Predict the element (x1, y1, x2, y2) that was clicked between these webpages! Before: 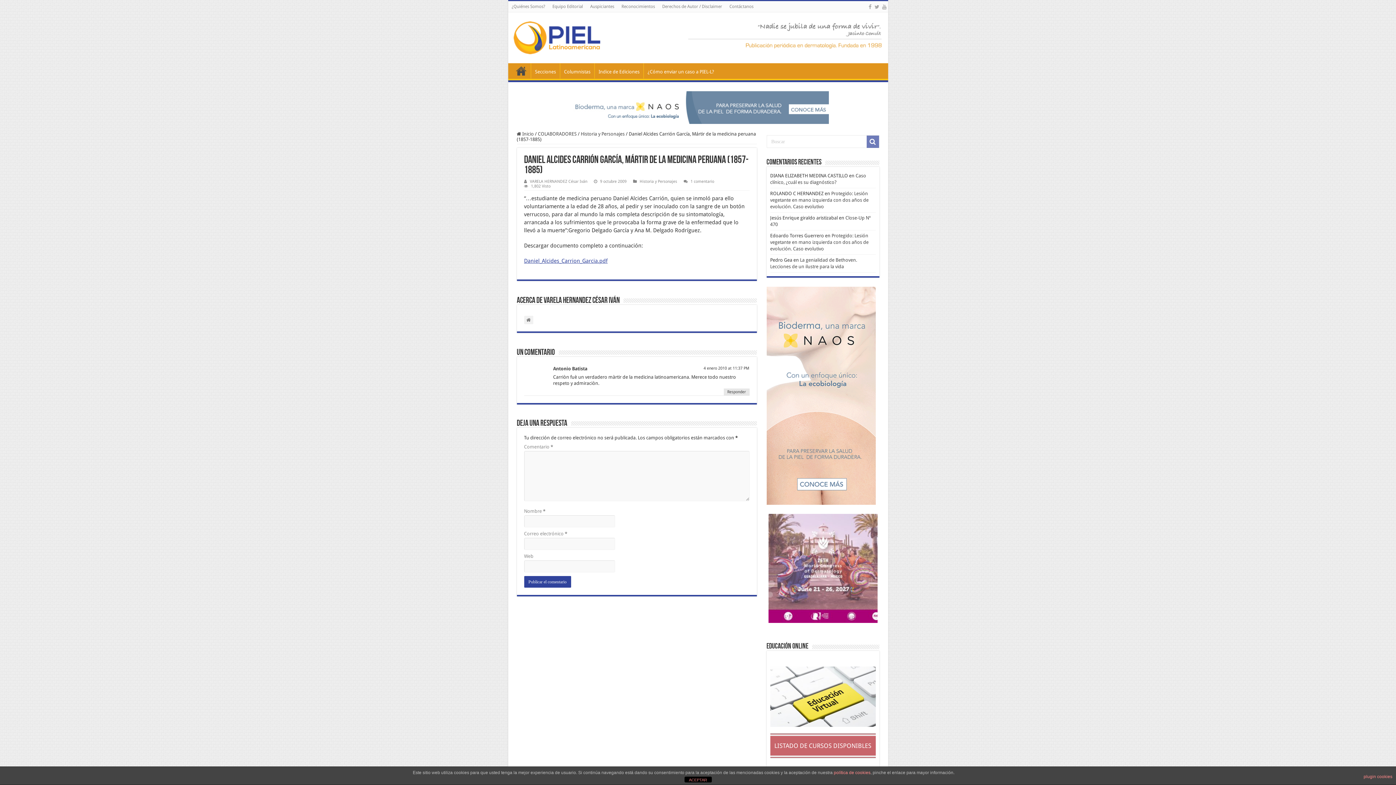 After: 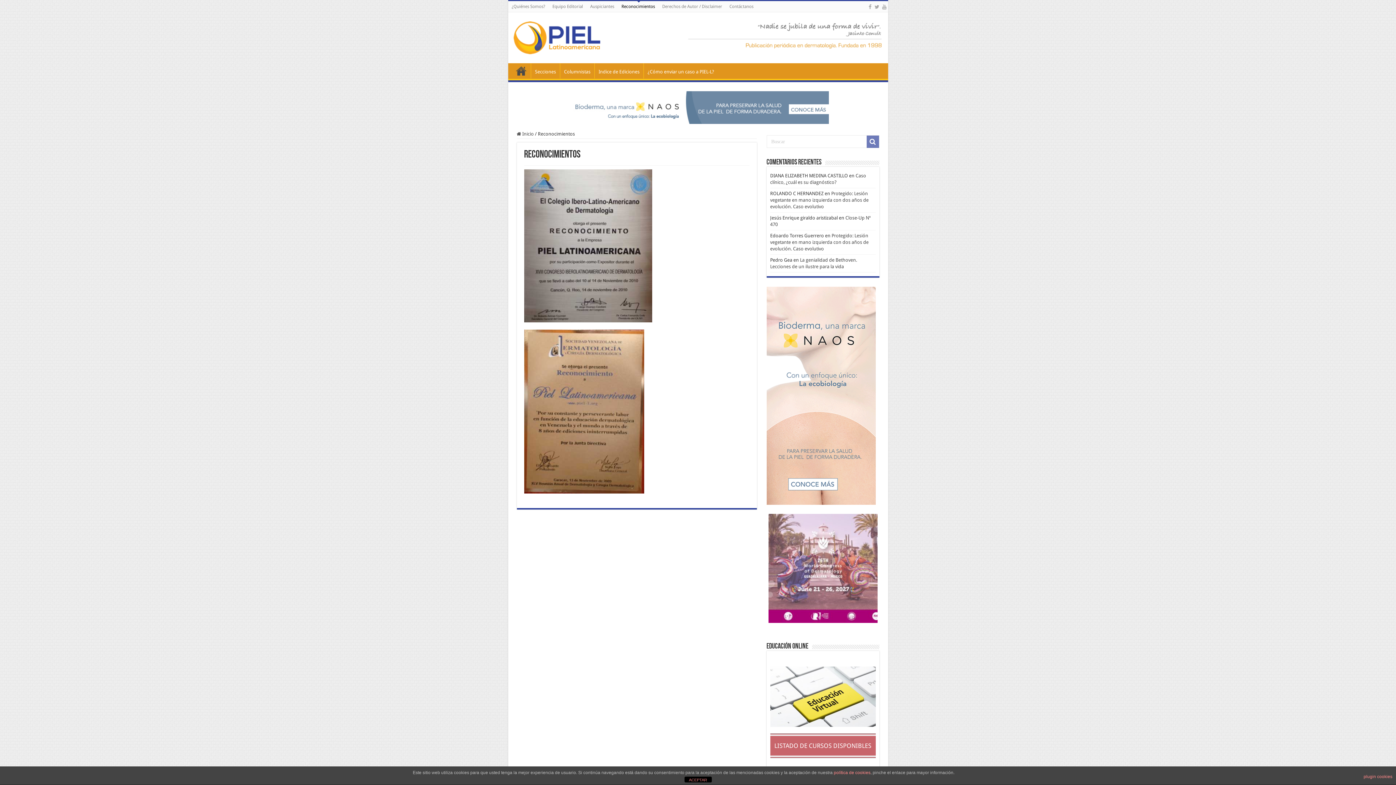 Action: label: Reconocimientos bbox: (618, 1, 658, 12)